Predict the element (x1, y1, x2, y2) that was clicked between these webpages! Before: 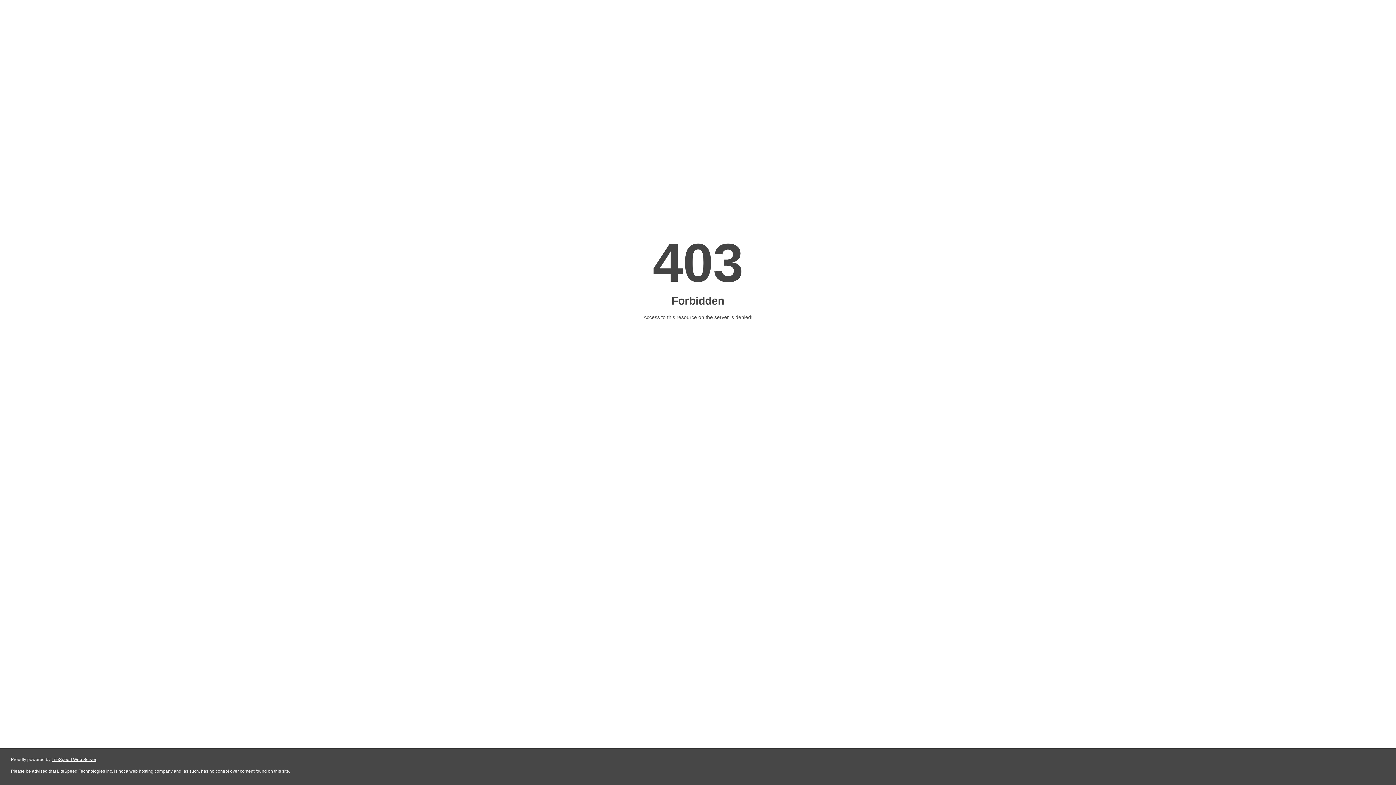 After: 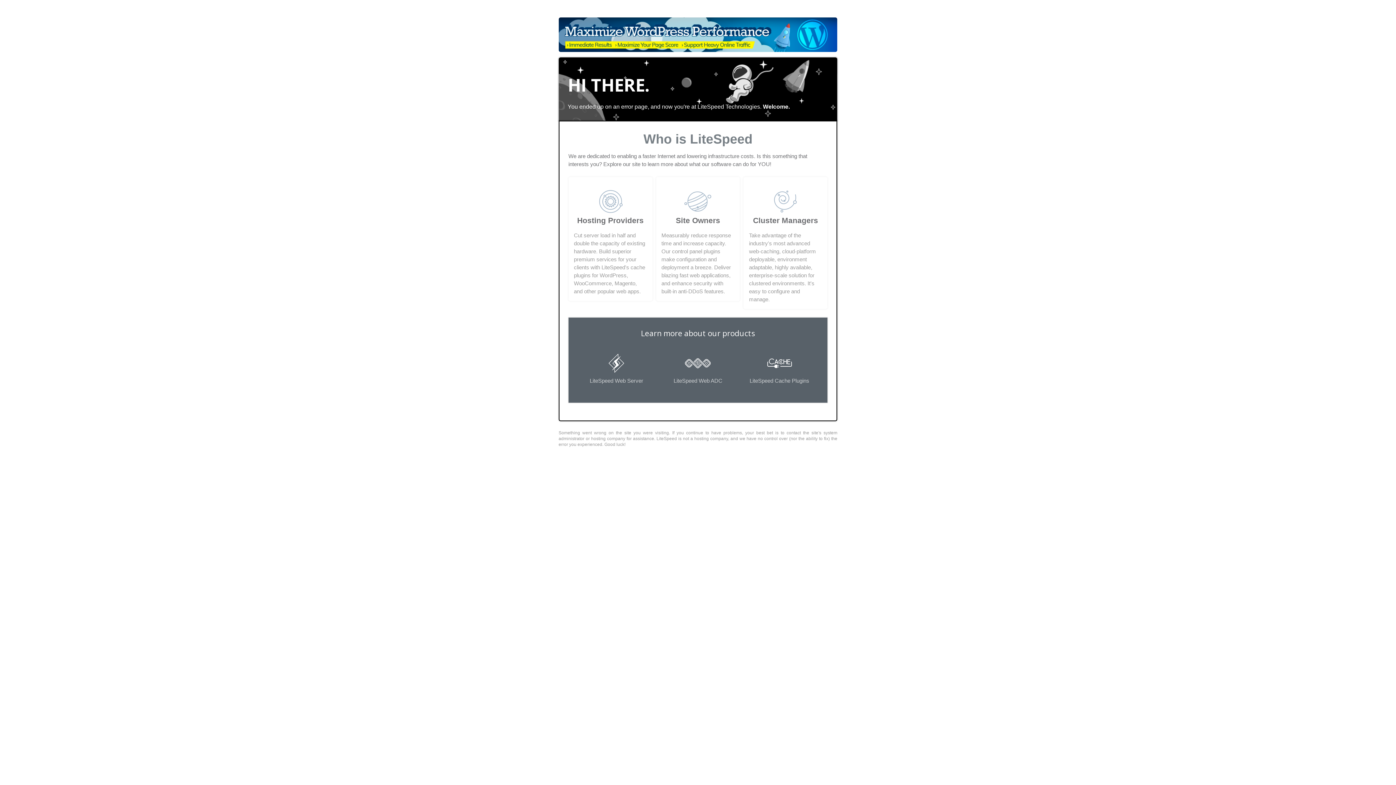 Action: bbox: (51, 757, 96, 762) label: LiteSpeed Web Server